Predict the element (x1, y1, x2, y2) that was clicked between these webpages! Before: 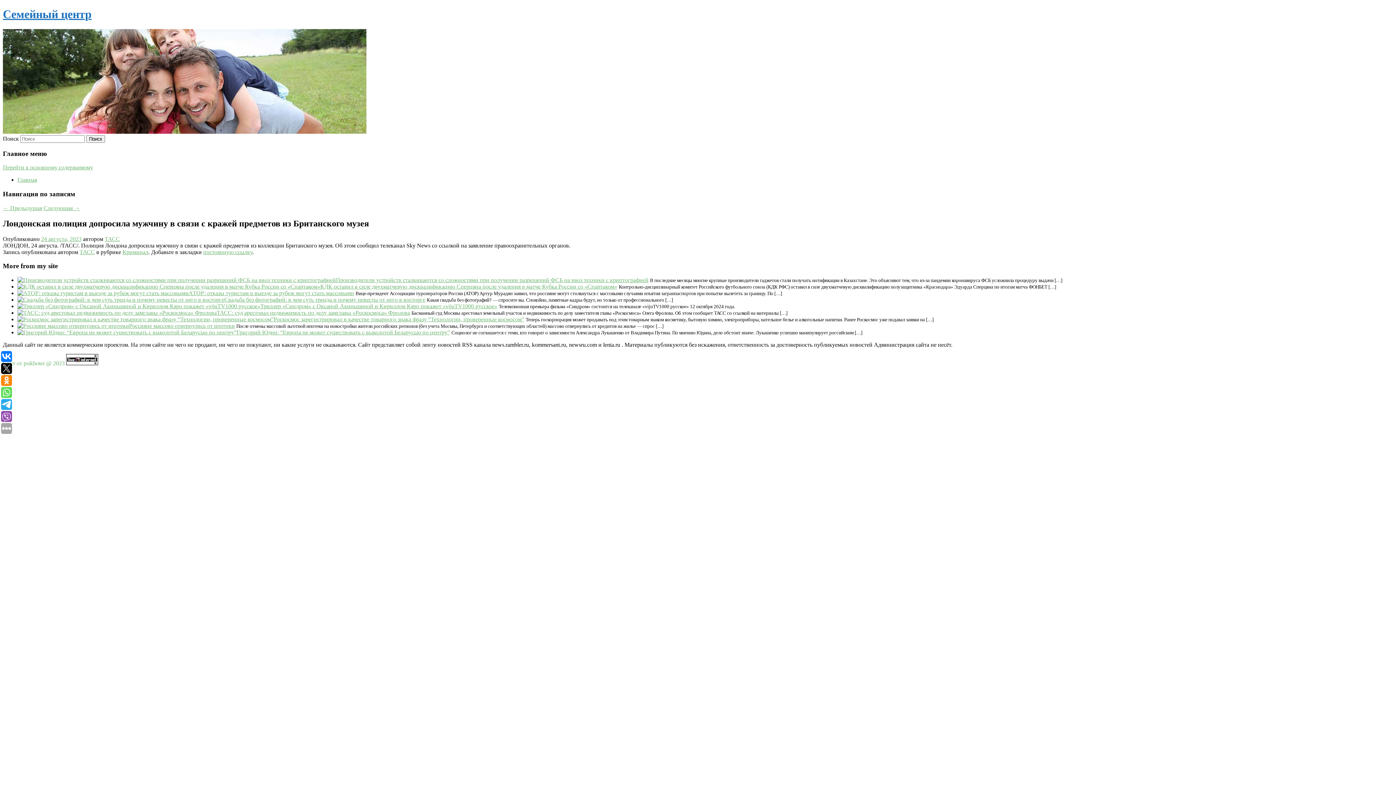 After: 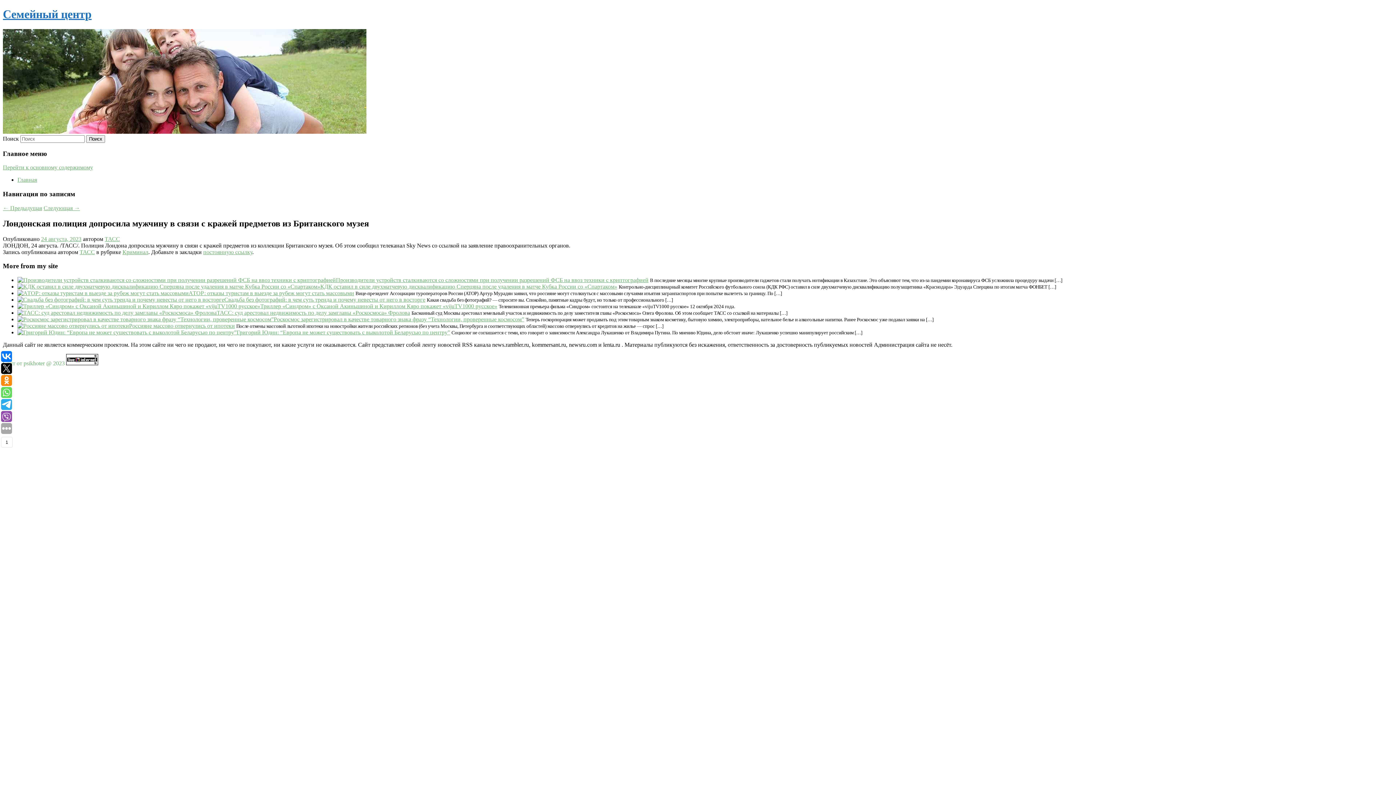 Action: bbox: (1, 387, 12, 398)